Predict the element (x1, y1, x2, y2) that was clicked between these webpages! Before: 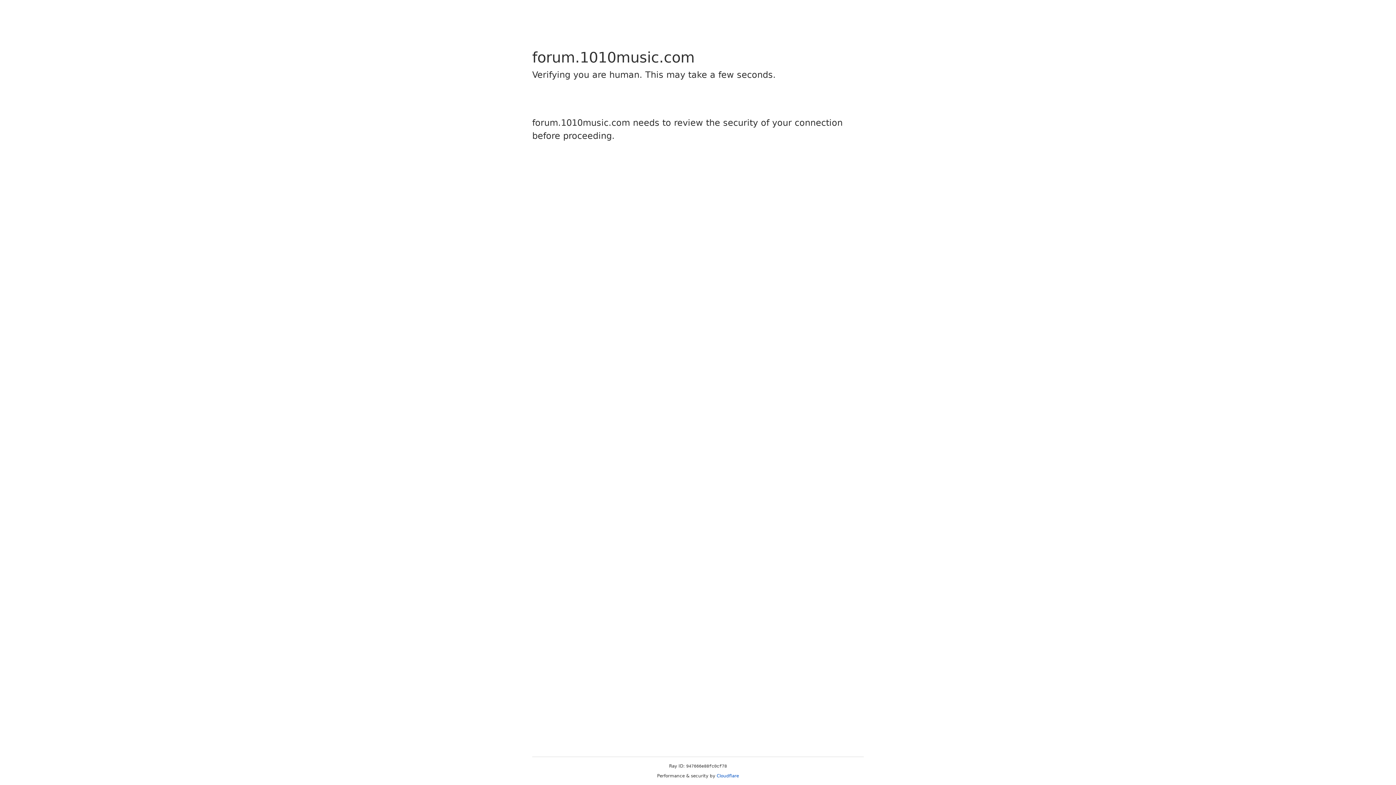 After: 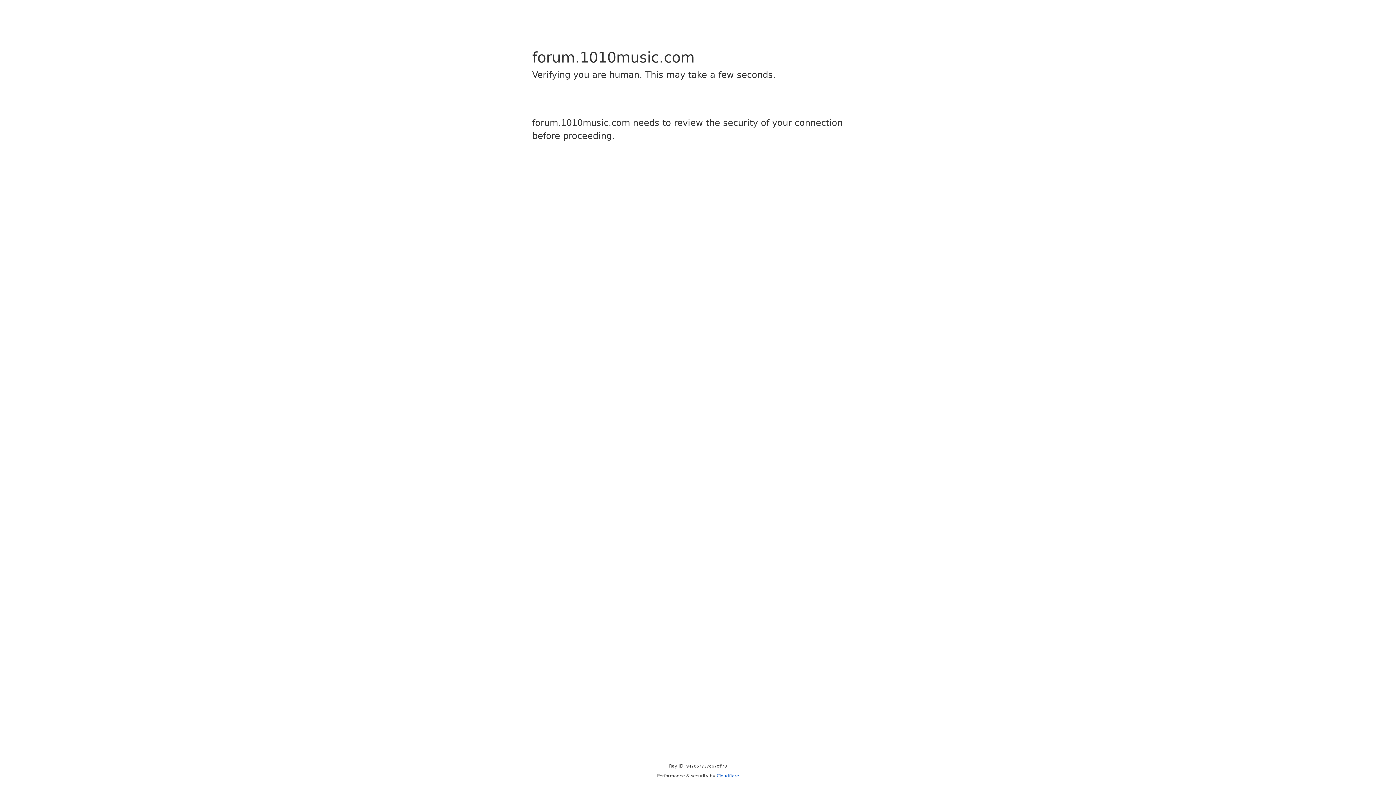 Action: label: Cloudflare bbox: (716, 773, 739, 778)